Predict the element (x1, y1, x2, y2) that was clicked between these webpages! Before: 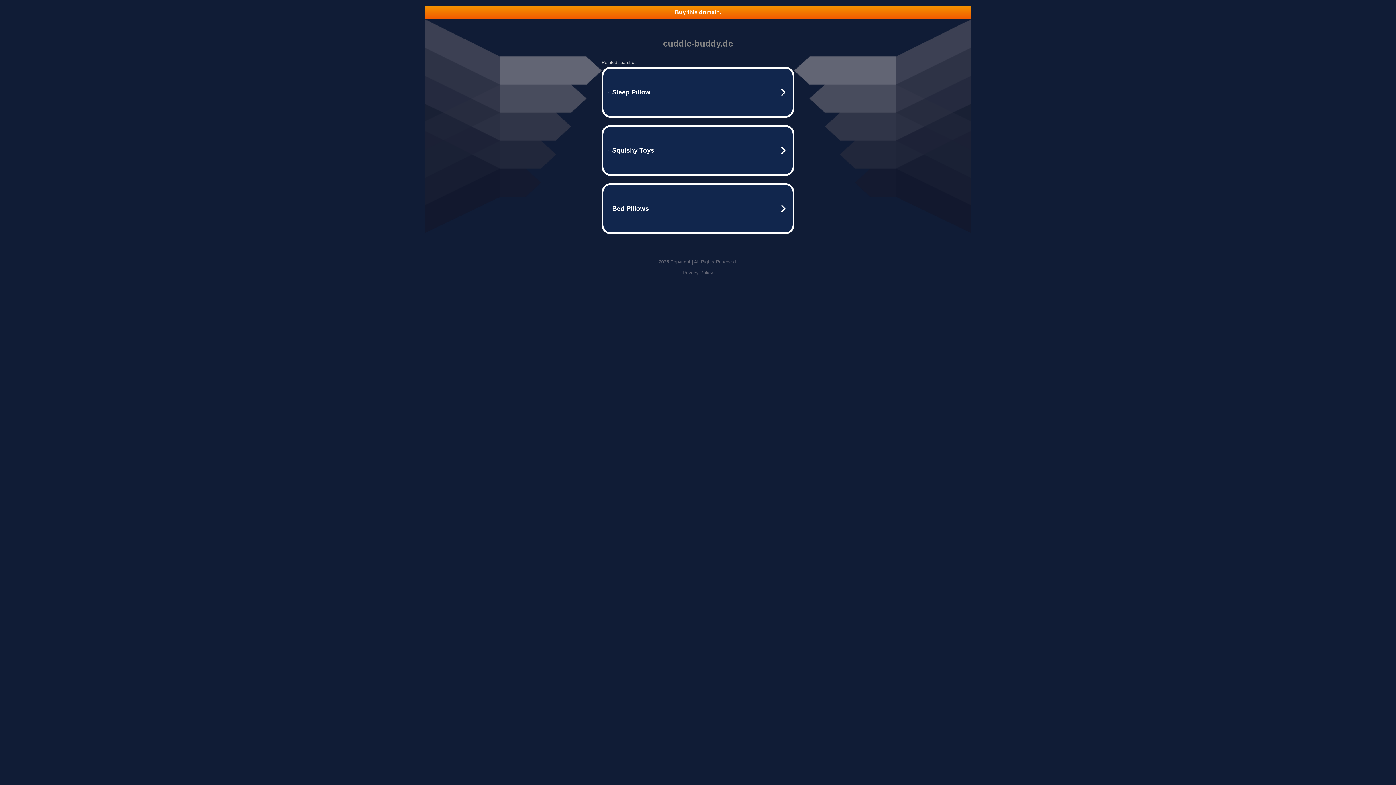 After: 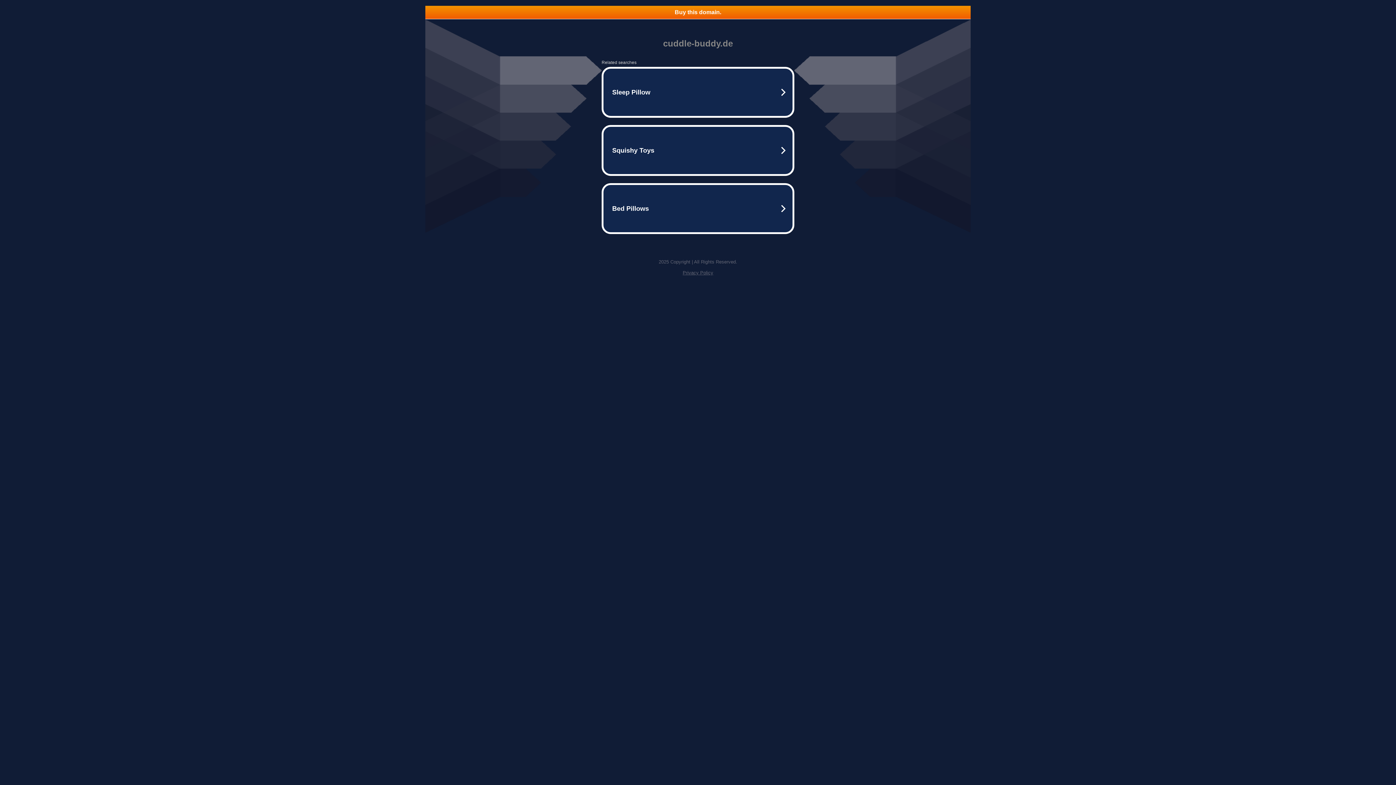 Action: bbox: (425, 5, 970, 18) label: Buy this domain.